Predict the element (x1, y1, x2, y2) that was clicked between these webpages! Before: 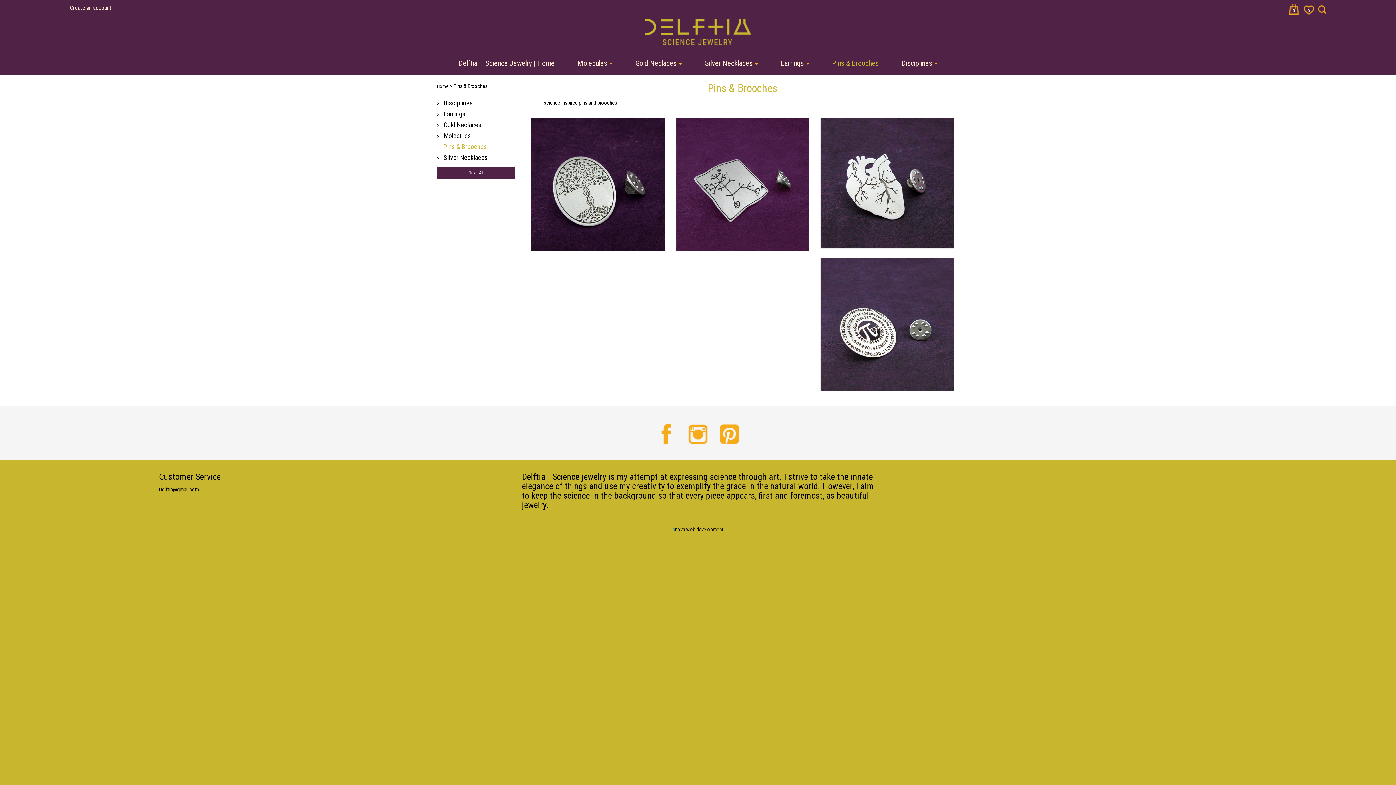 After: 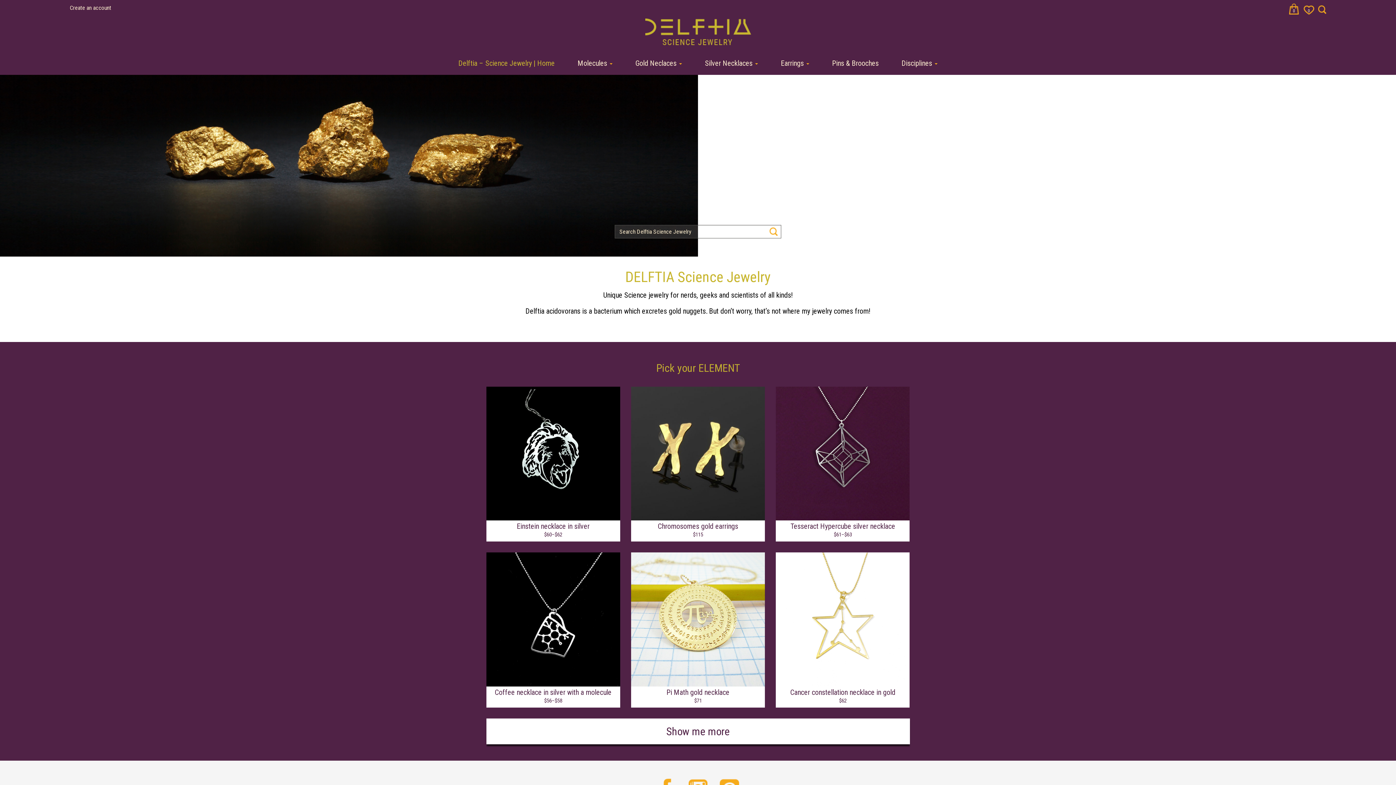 Action: bbox: (458, 59, 554, 66) label: Delftia – Science Jewelry | Home